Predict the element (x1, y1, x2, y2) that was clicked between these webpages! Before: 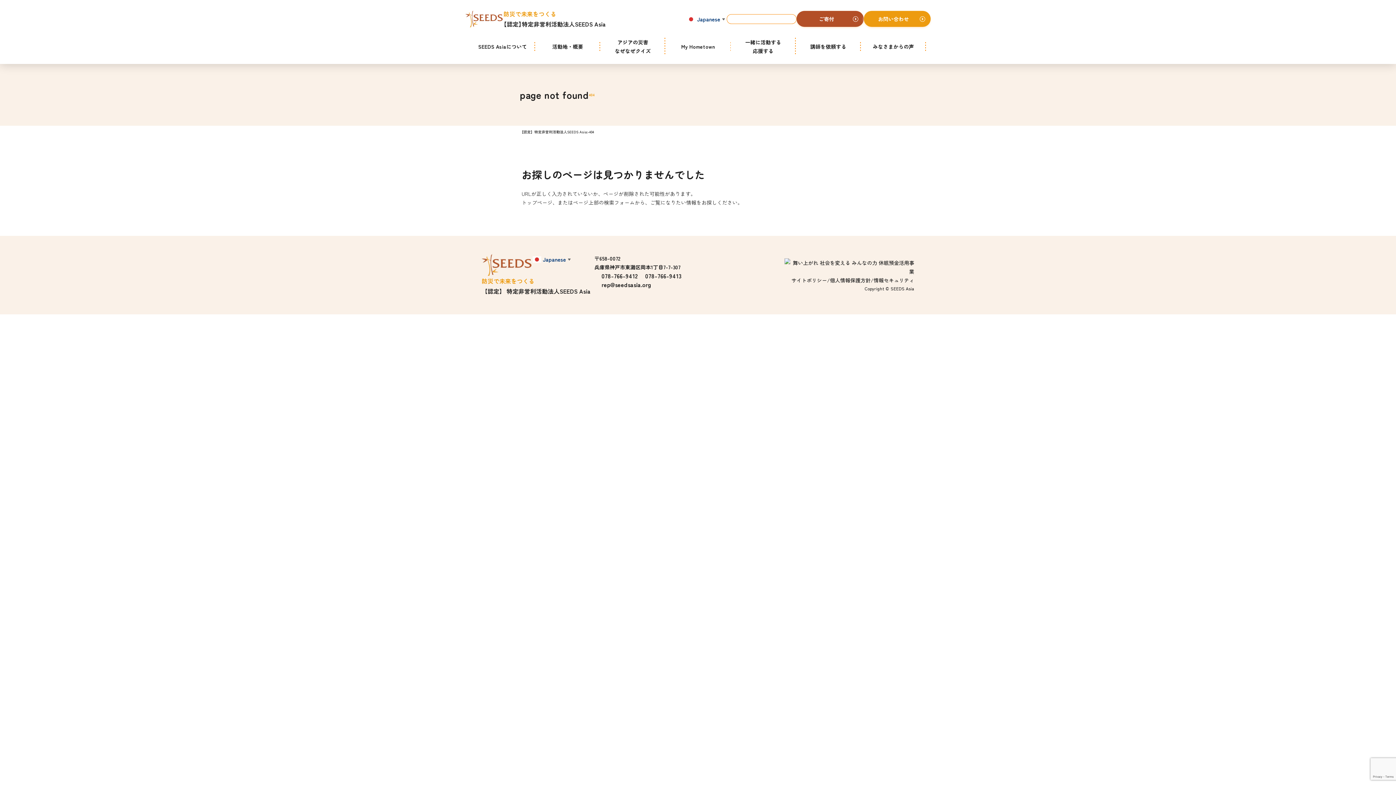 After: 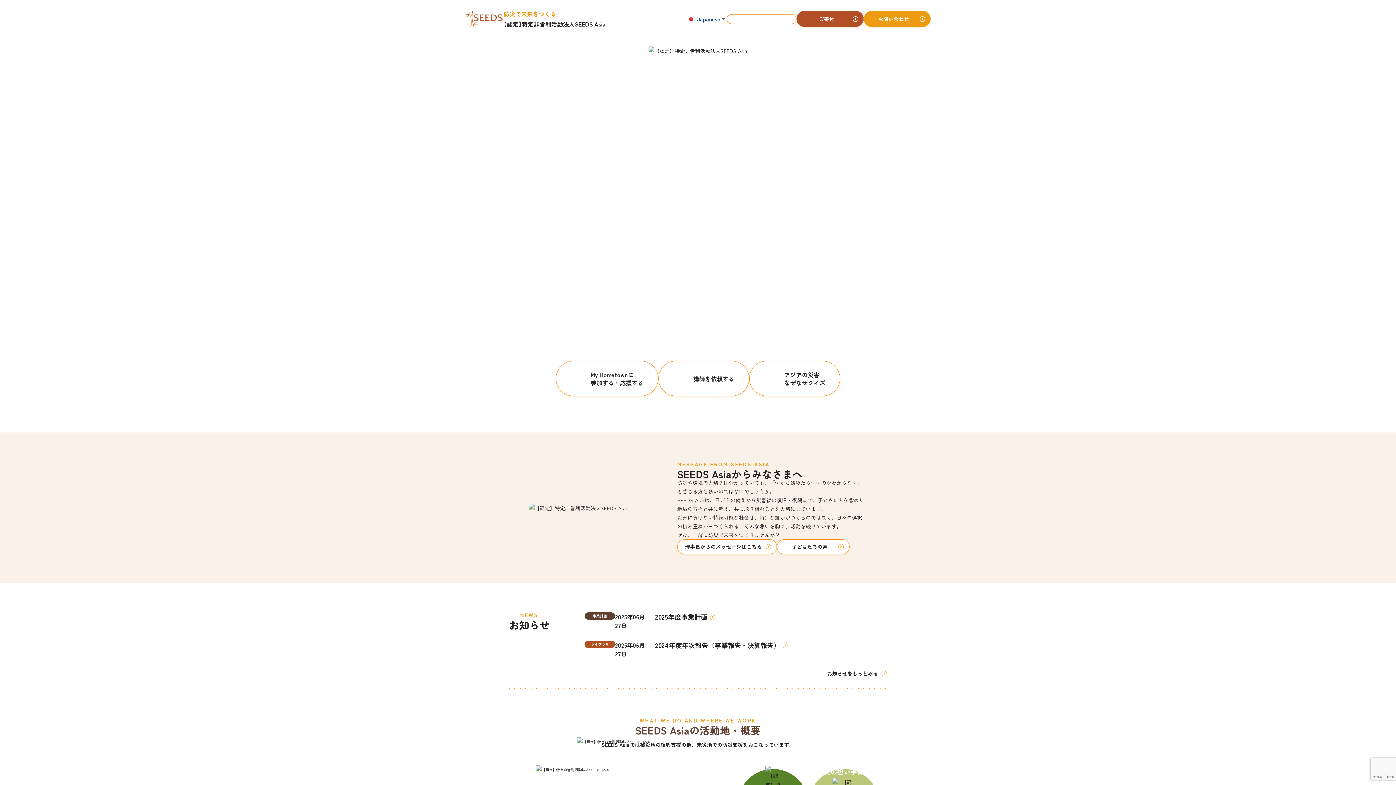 Action: bbox: (520, 129, 586, 134) label: 【認定】特定非営利活動法人SEEDS Asia